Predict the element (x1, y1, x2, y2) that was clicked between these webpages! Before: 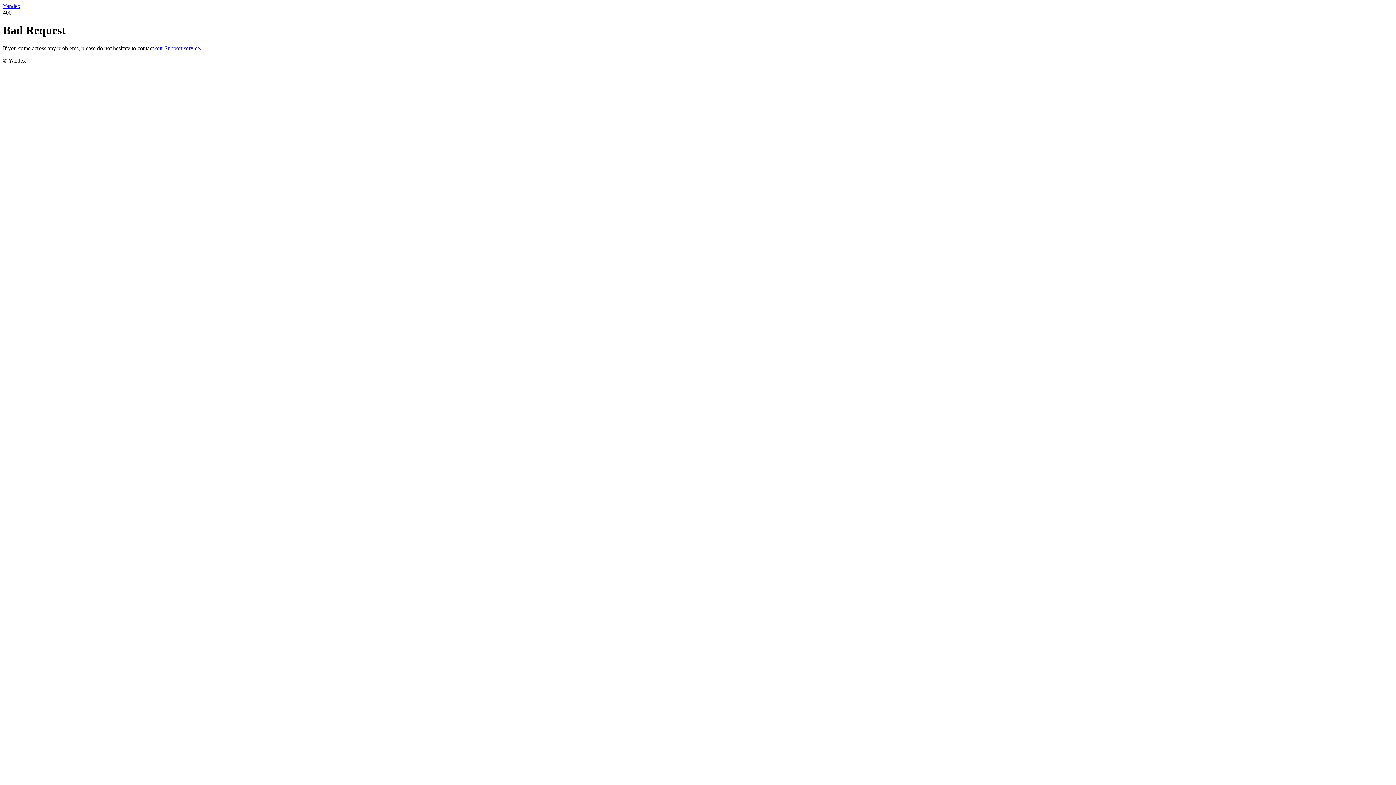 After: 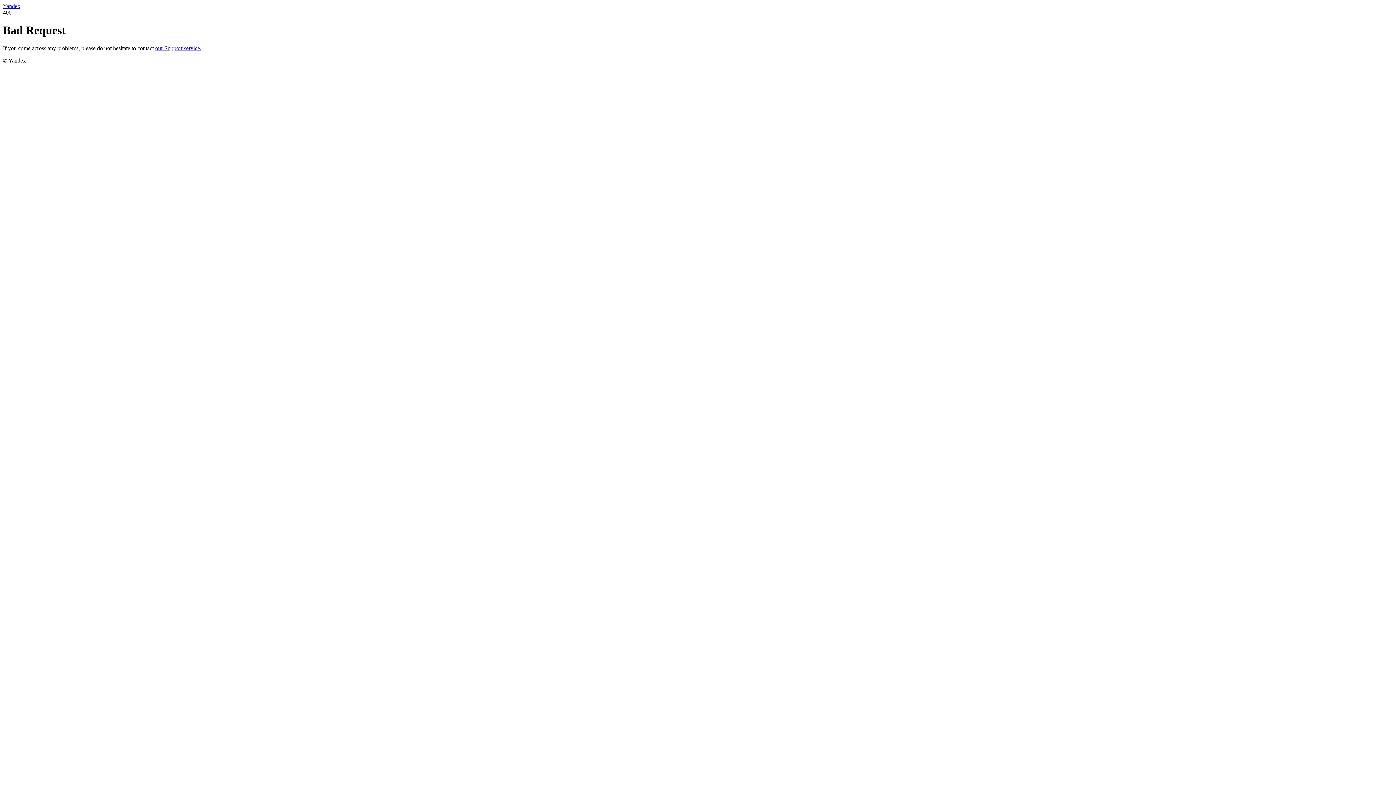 Action: bbox: (155, 45, 201, 51) label: our Support service.